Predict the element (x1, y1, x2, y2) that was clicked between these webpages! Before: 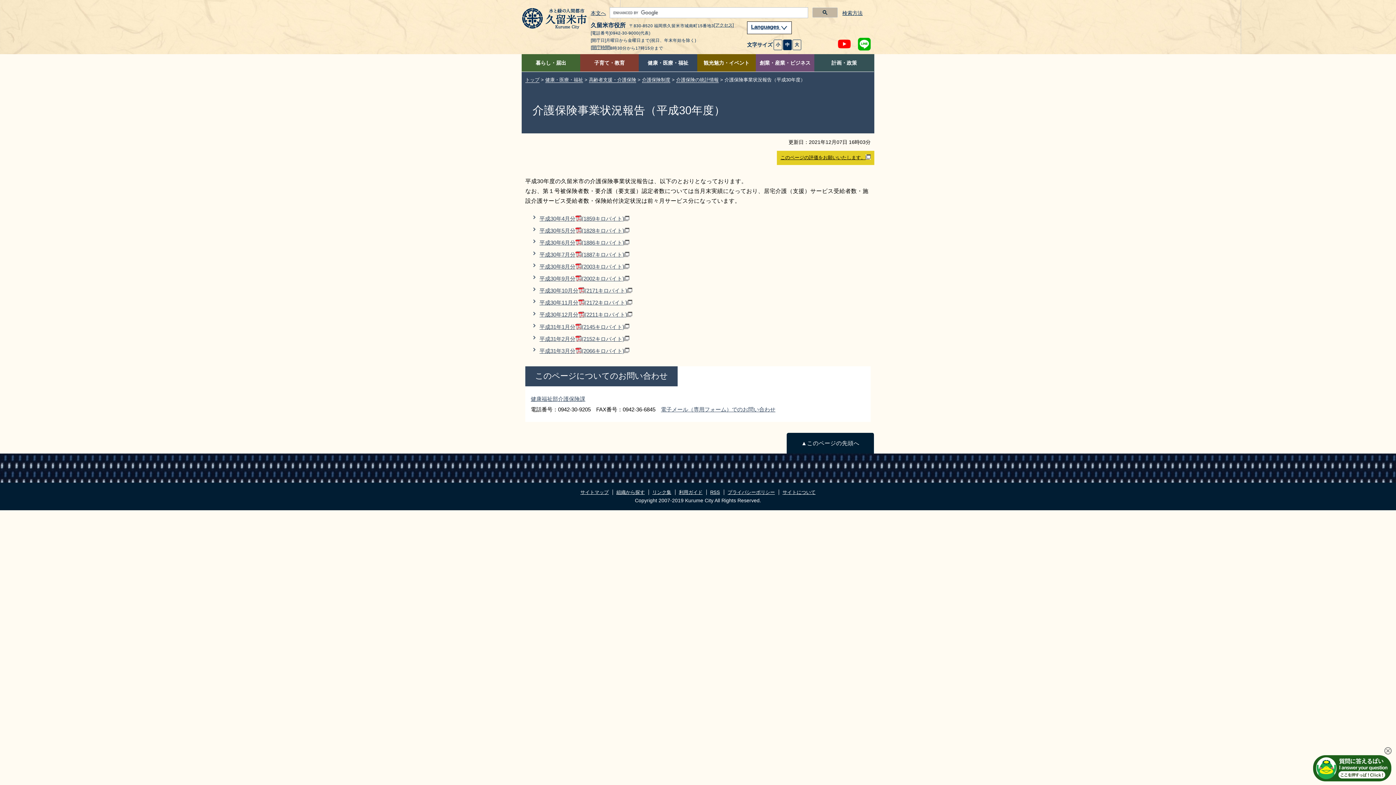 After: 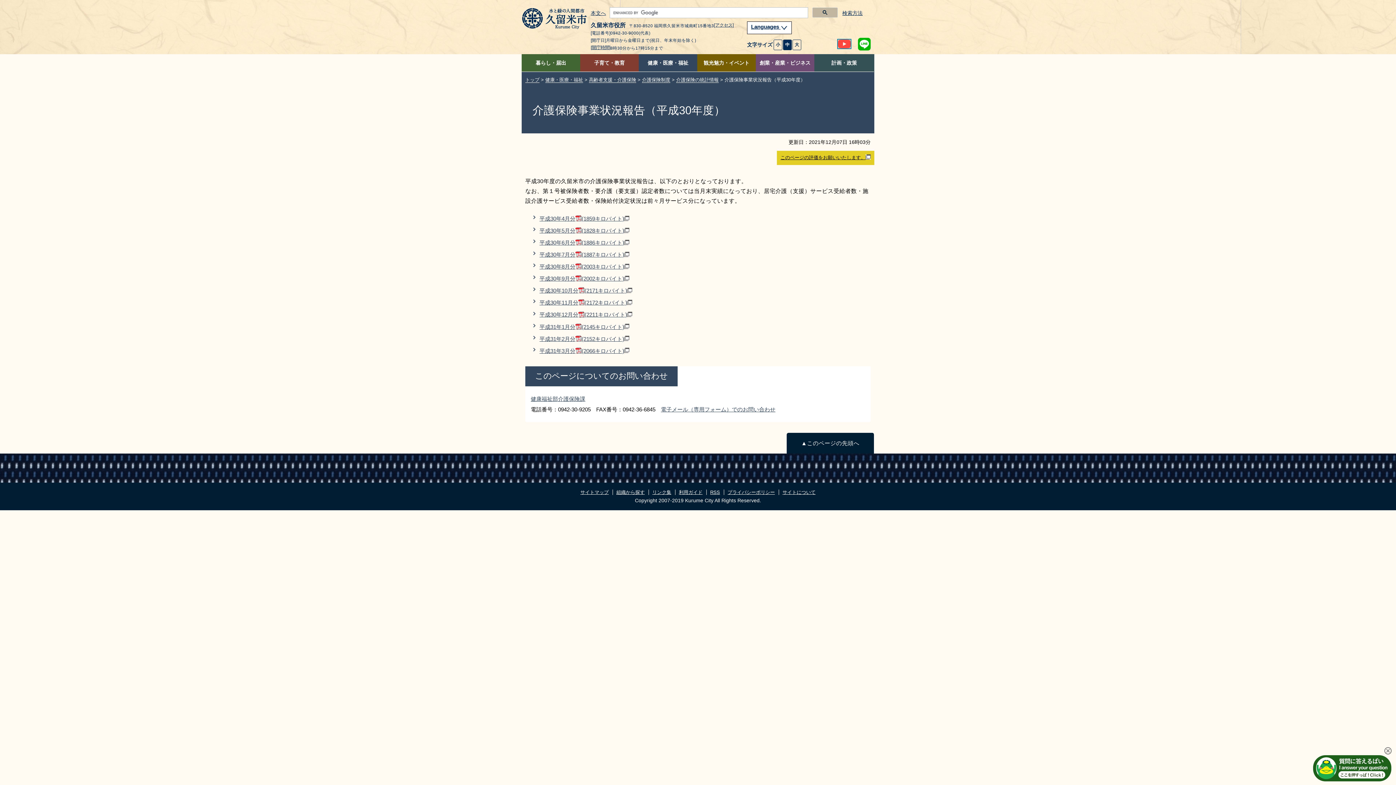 Action: bbox: (838, 40, 850, 46)